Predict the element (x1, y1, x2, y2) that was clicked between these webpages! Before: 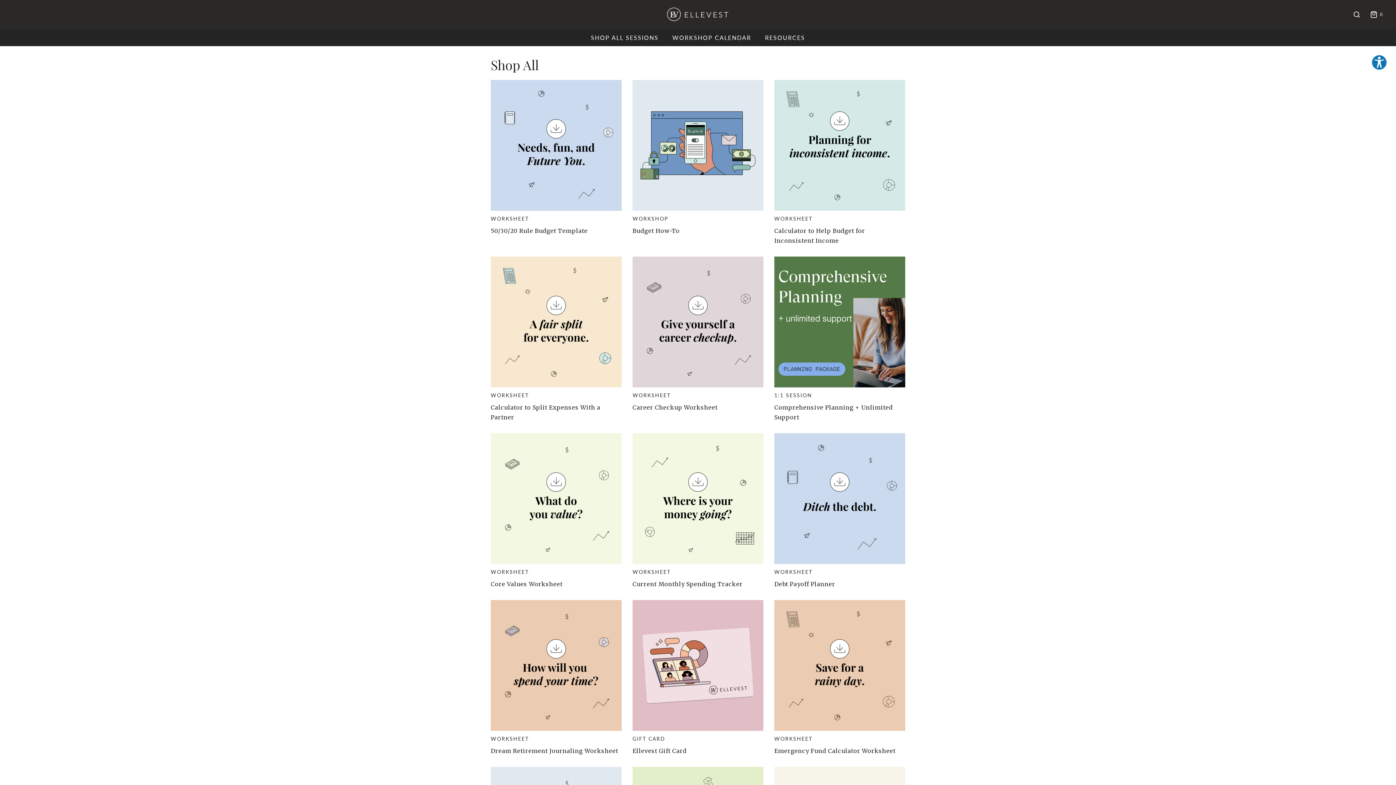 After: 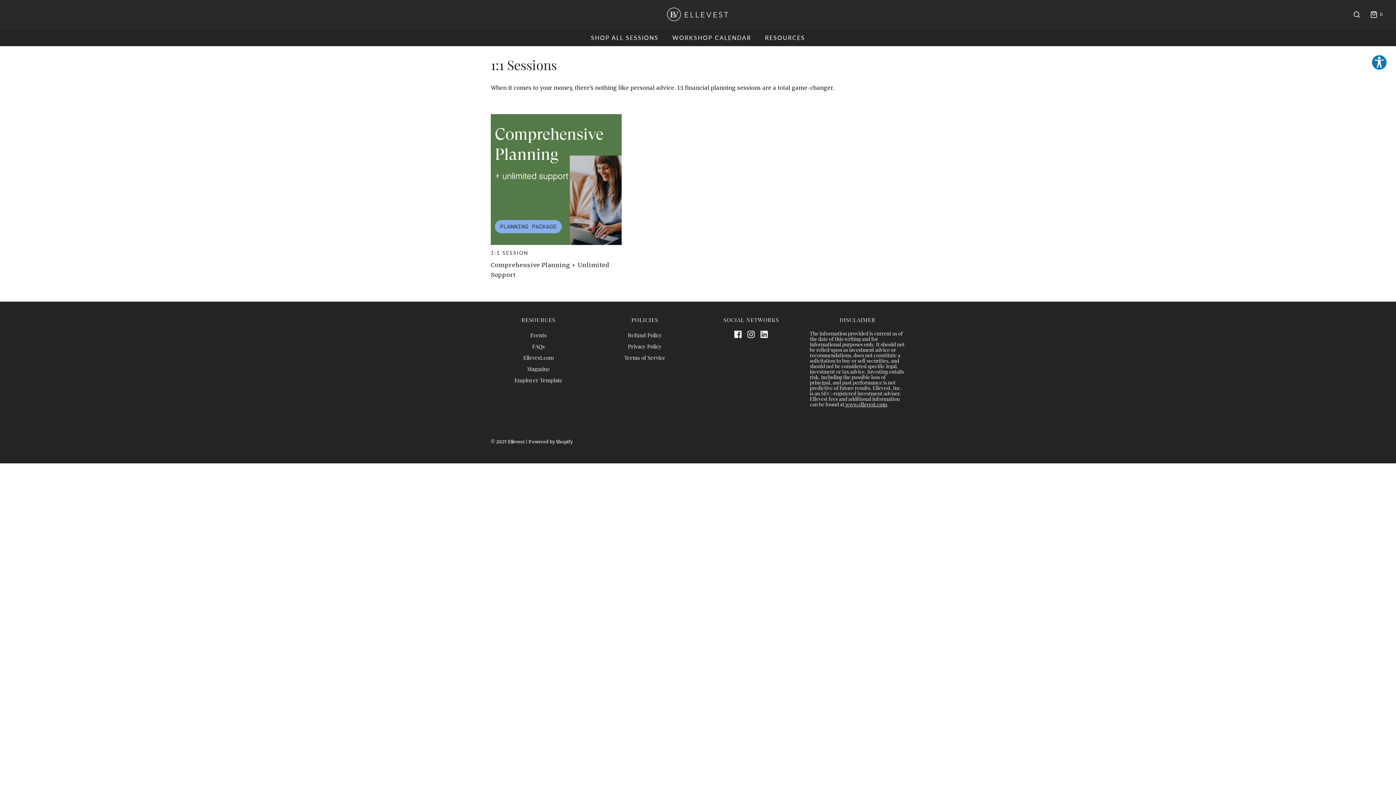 Action: bbox: (585, 29, 664, 45) label: SHOP ALL SESSIONS